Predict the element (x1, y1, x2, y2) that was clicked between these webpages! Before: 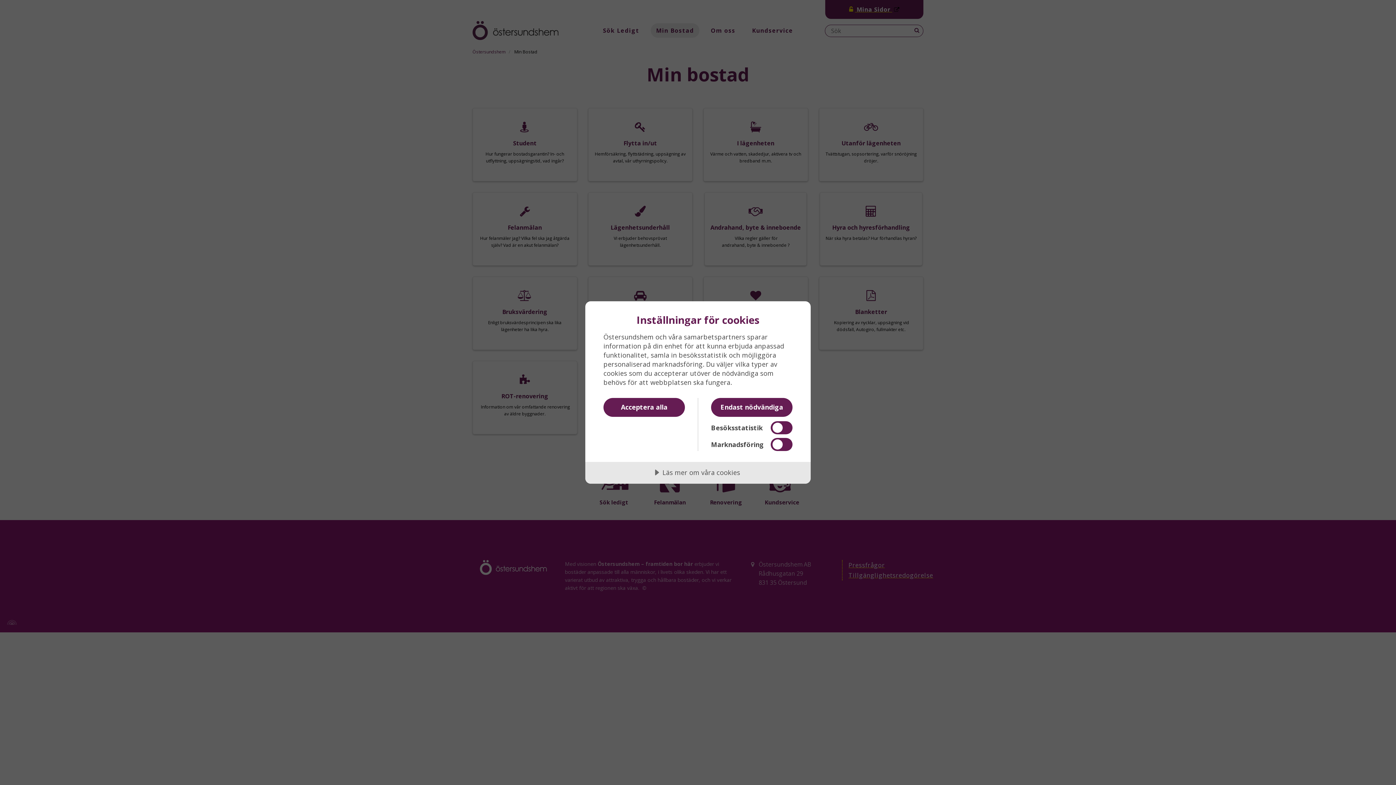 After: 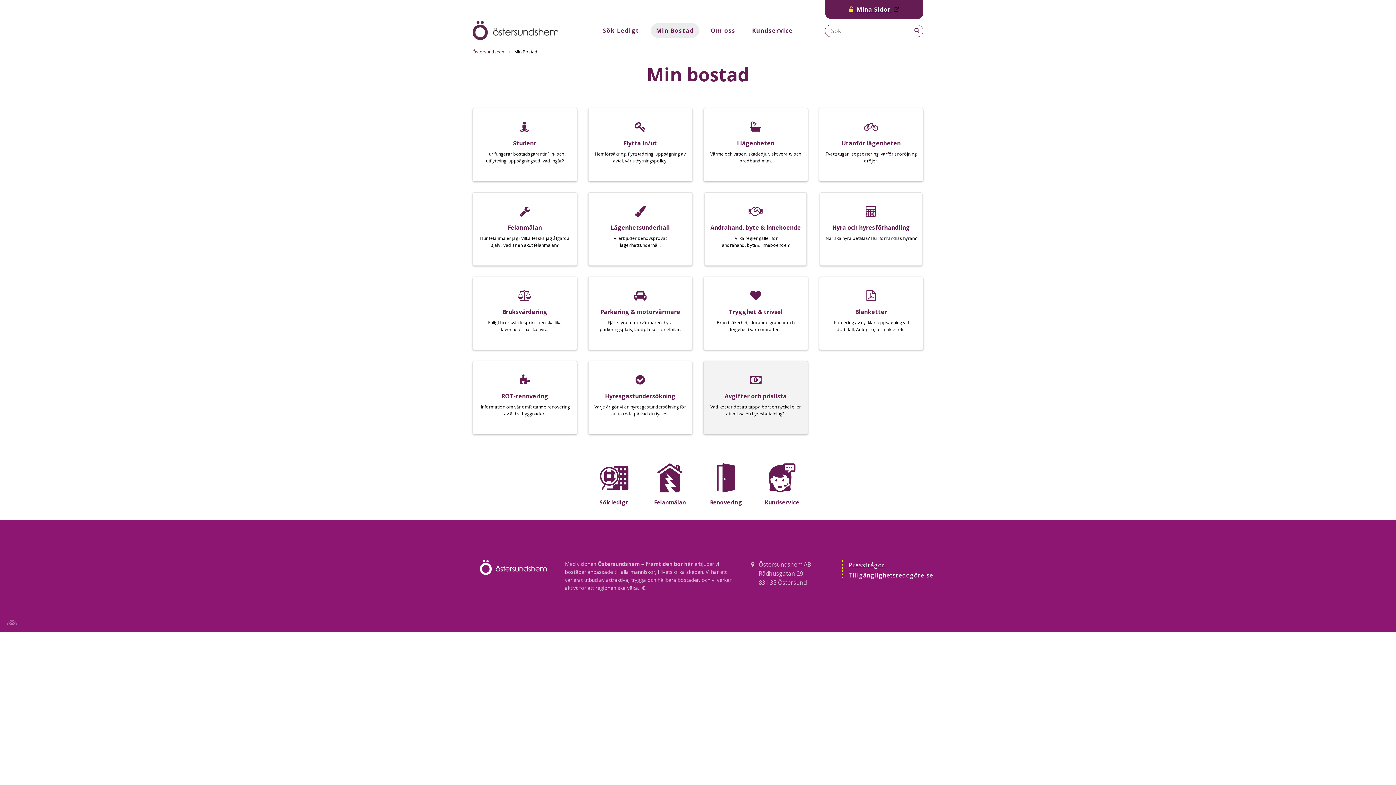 Action: bbox: (711, 398, 792, 417) label: Endast nödvändiga